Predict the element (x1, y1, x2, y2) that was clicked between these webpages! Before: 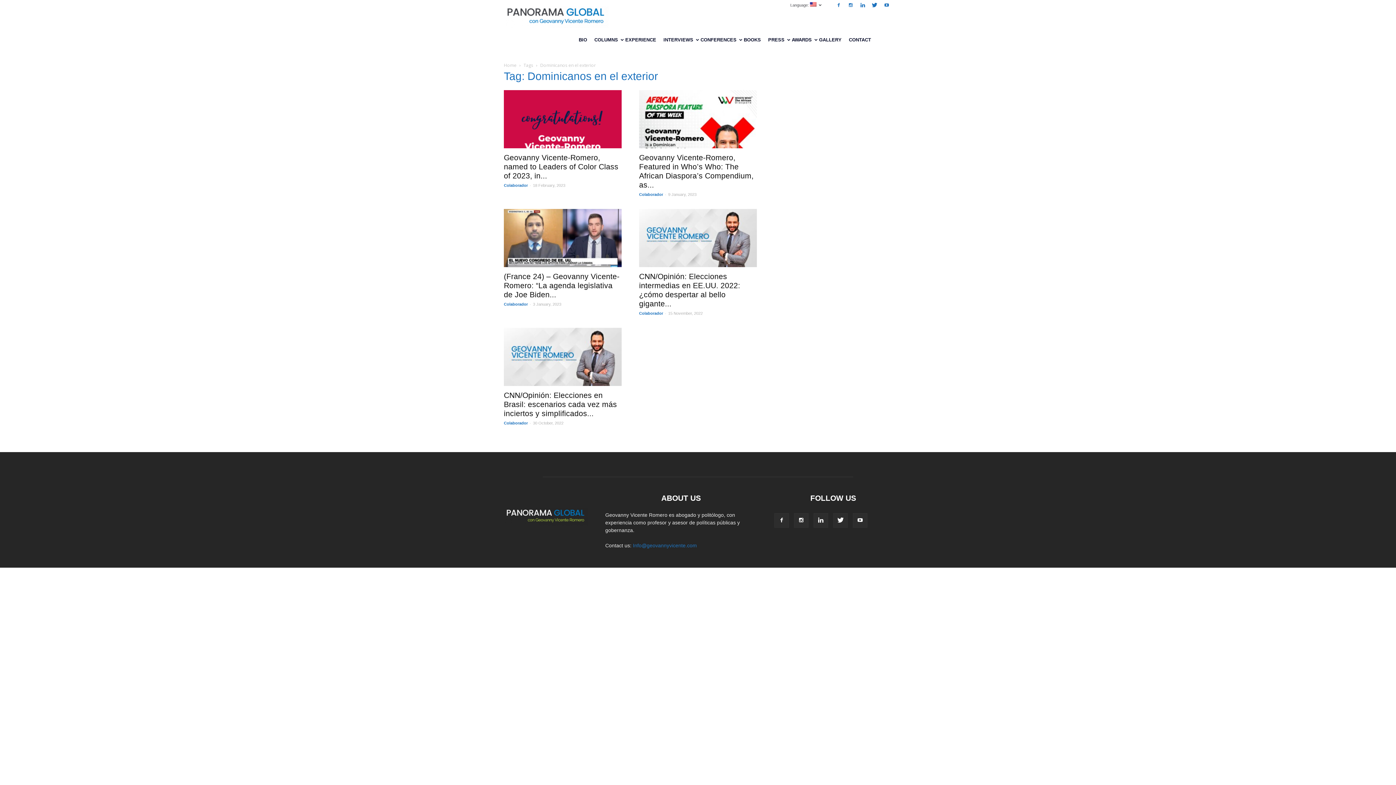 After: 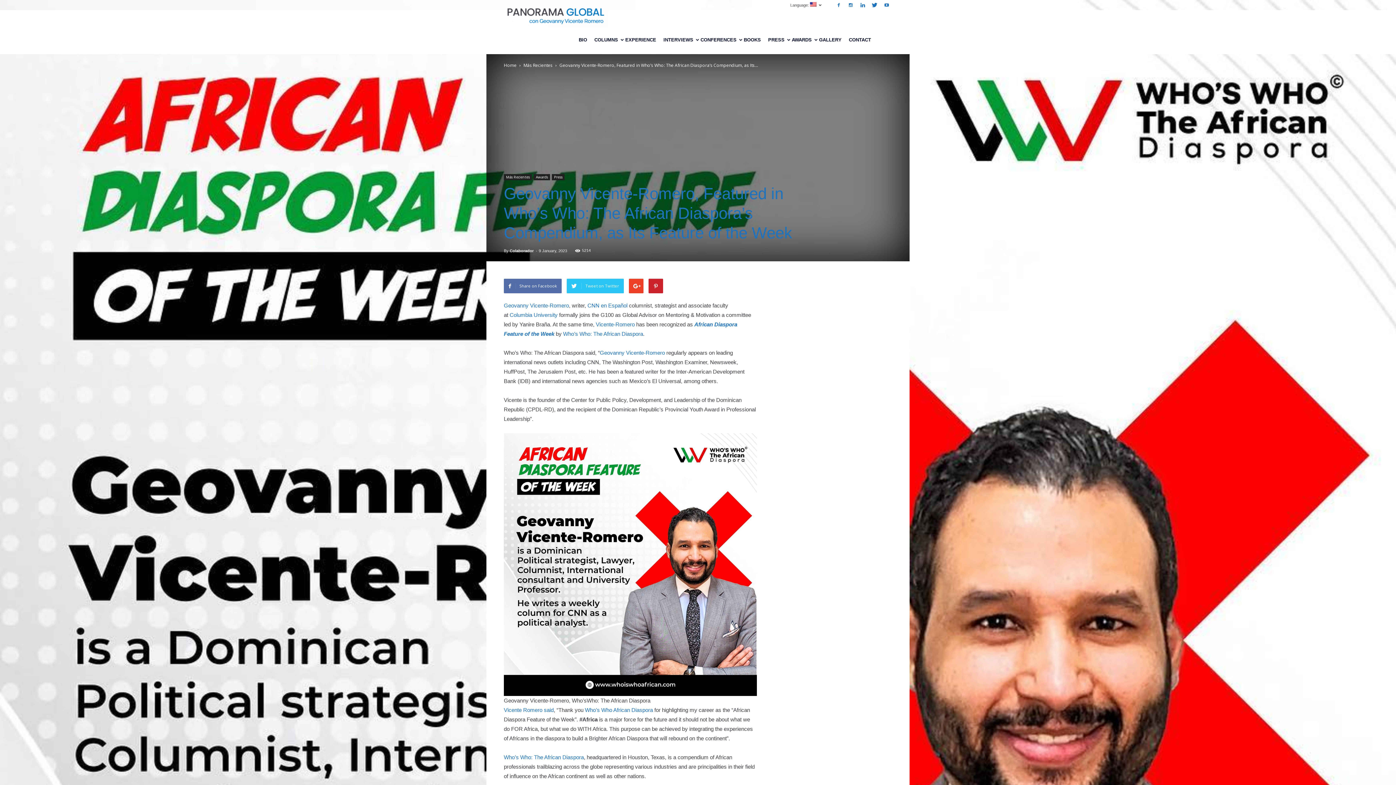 Action: bbox: (639, 90, 757, 148)